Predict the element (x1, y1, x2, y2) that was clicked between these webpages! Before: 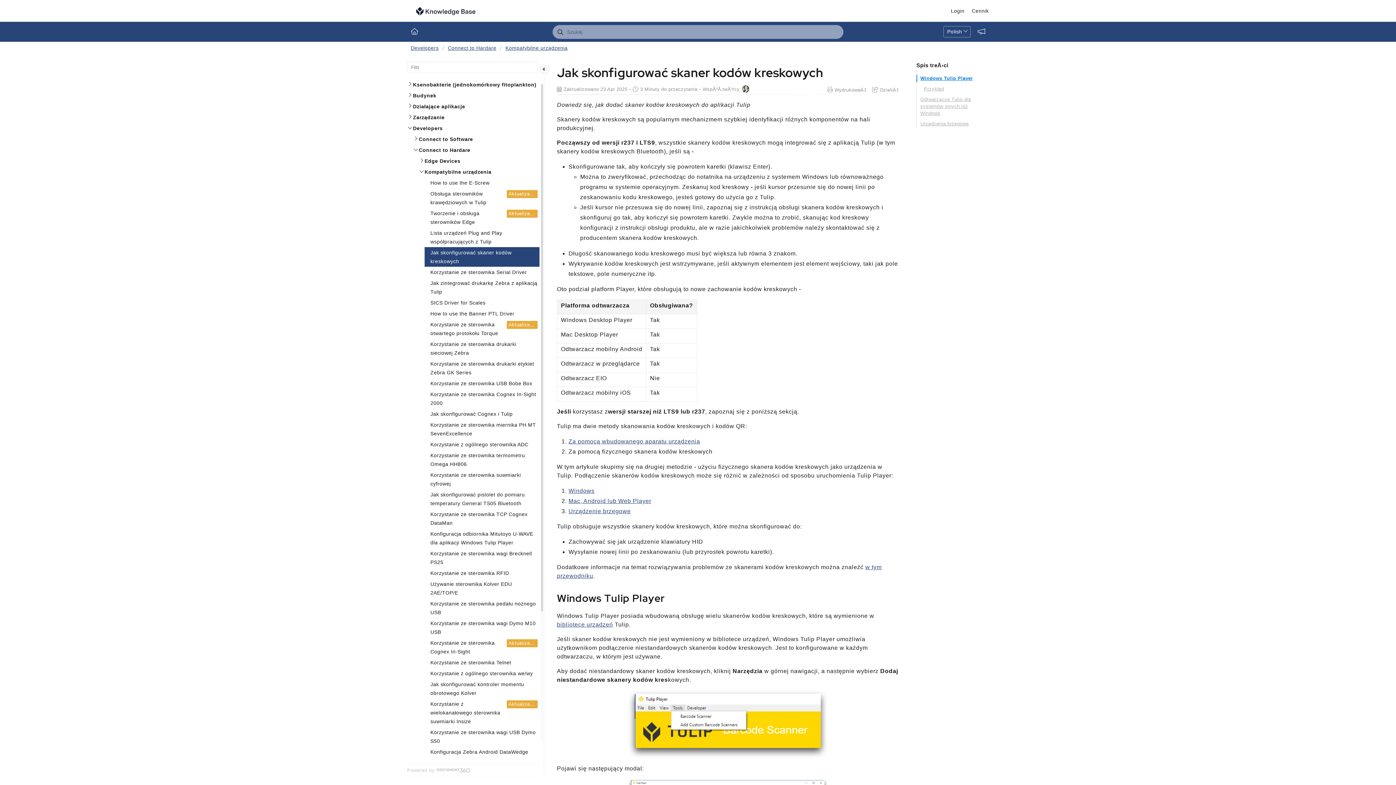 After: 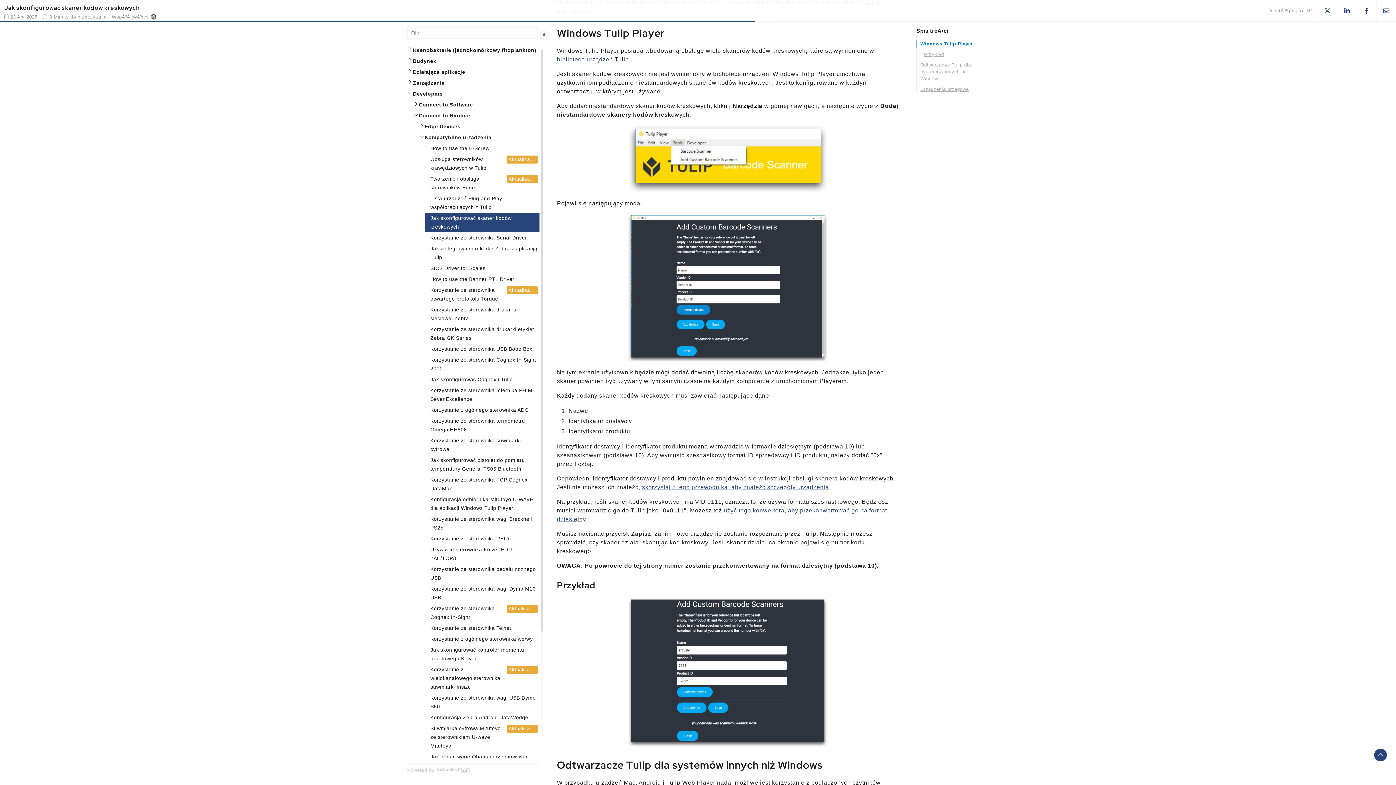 Action: label: Windows Tulip Player bbox: (920, 74, 985, 81)